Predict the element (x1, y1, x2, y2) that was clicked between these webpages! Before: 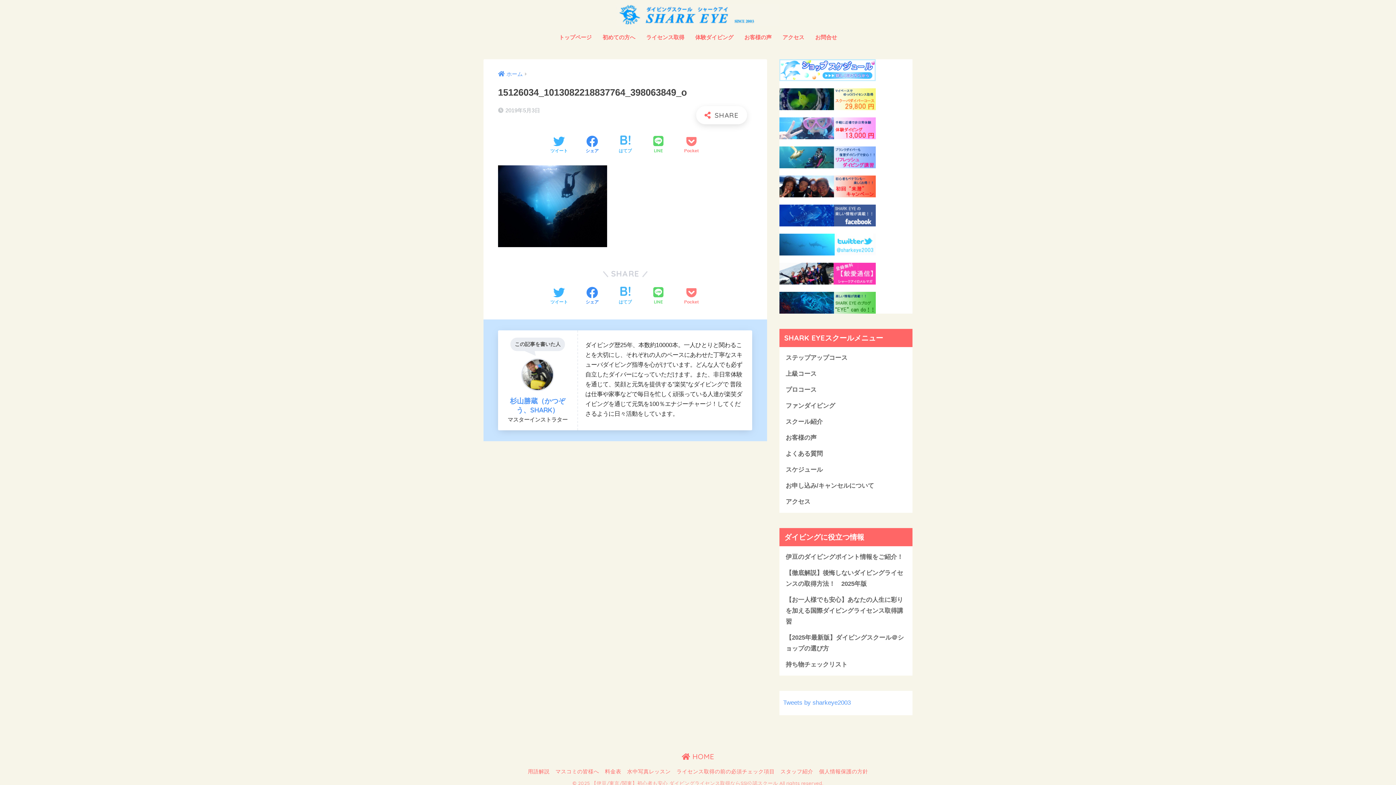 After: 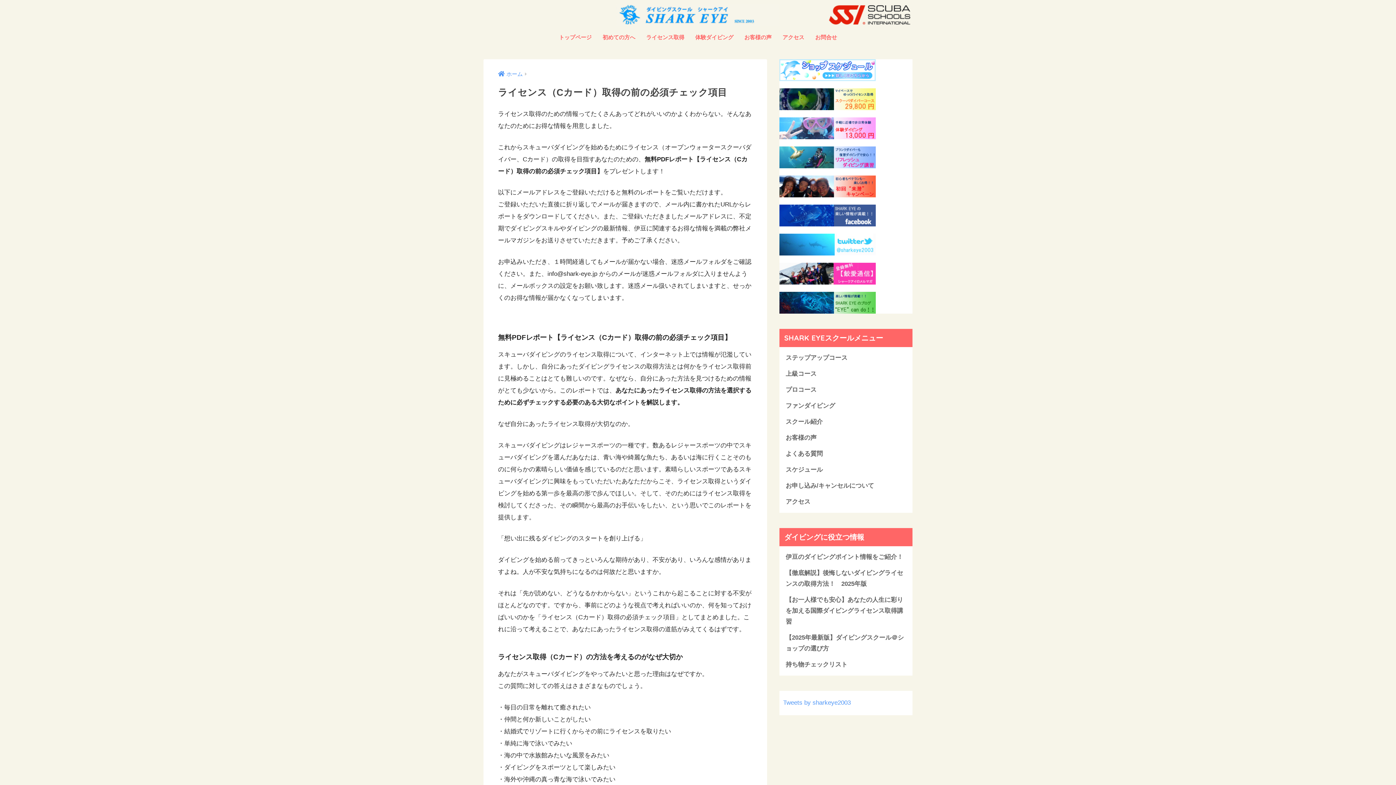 Action: bbox: (676, 769, 774, 774) label: ライセンス取得の前の必須チェック項目